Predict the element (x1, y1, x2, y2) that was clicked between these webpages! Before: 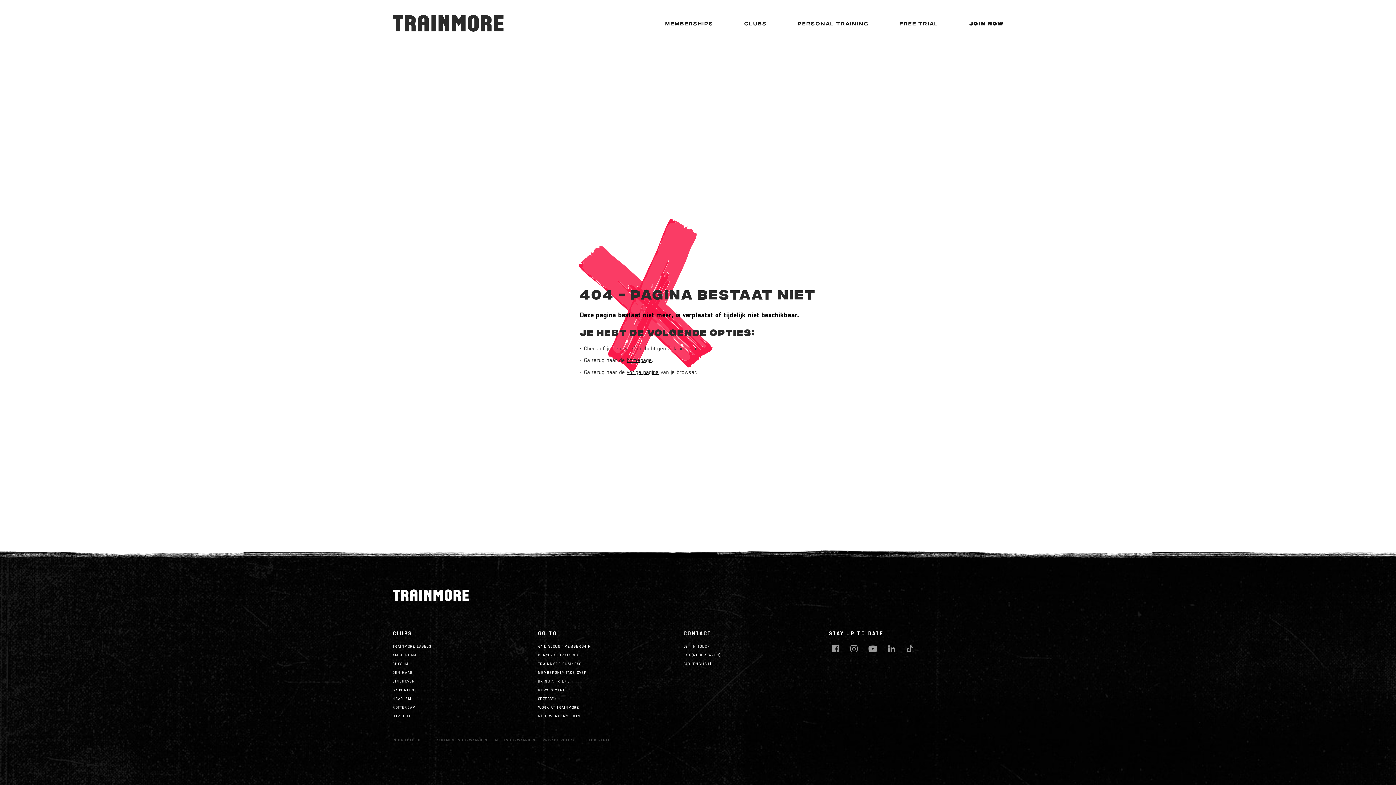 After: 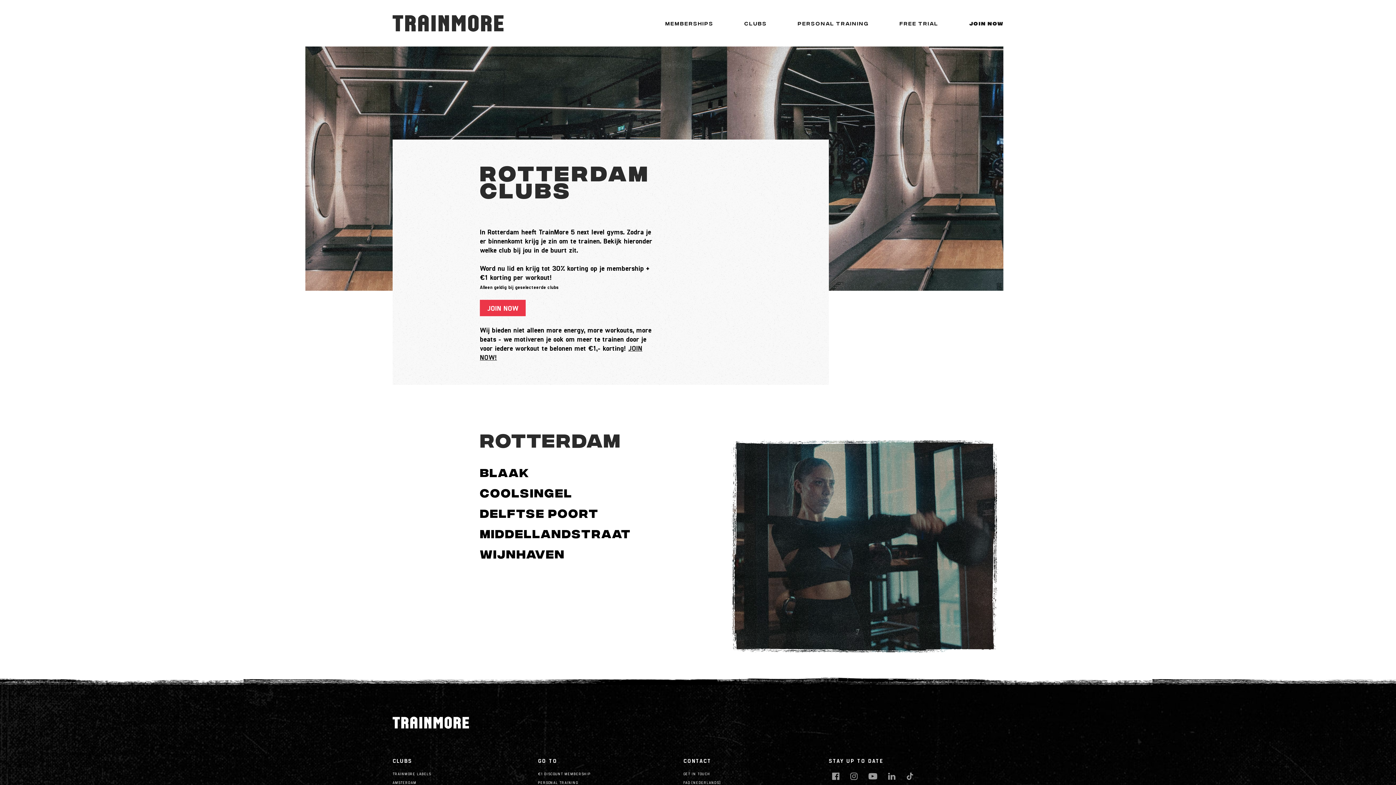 Action: label: ROTTERDAM bbox: (392, 703, 530, 712)